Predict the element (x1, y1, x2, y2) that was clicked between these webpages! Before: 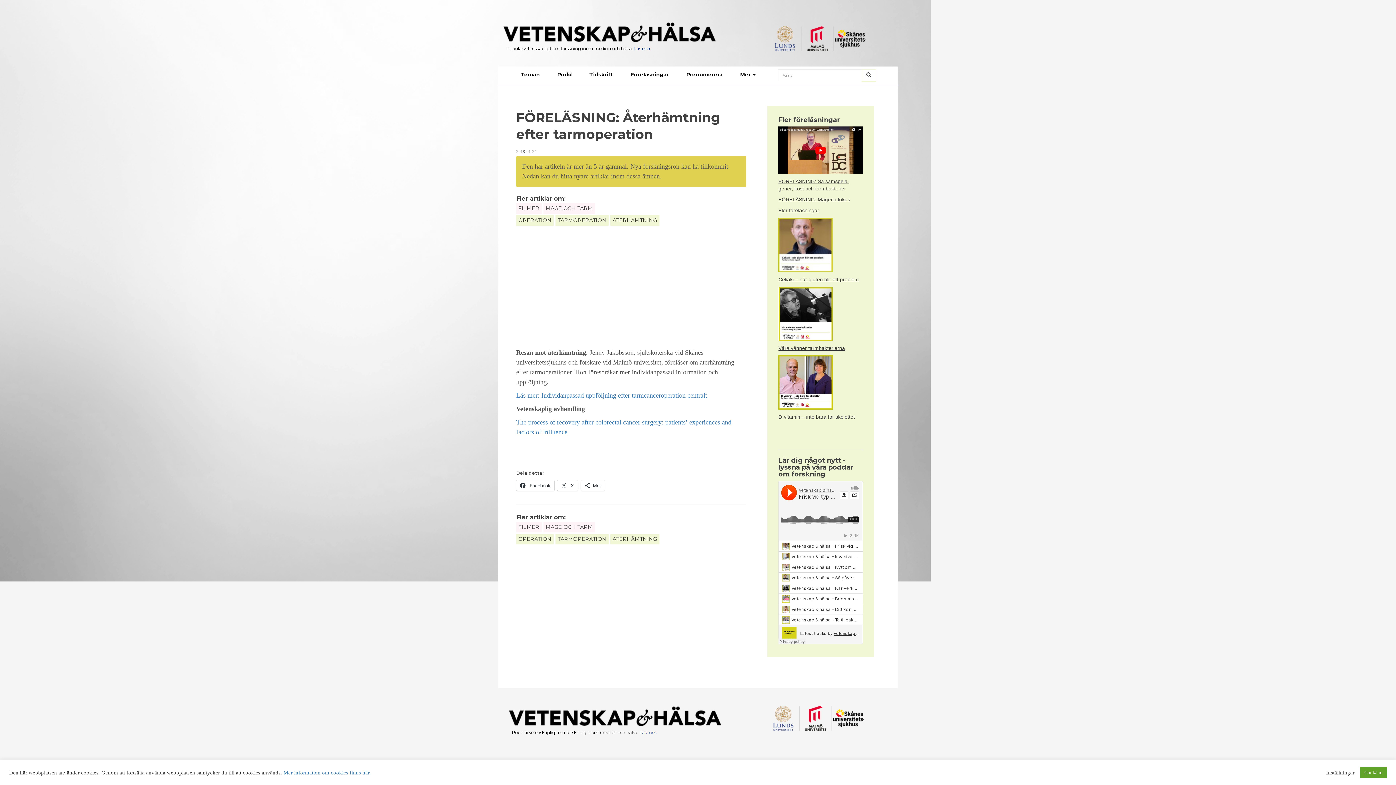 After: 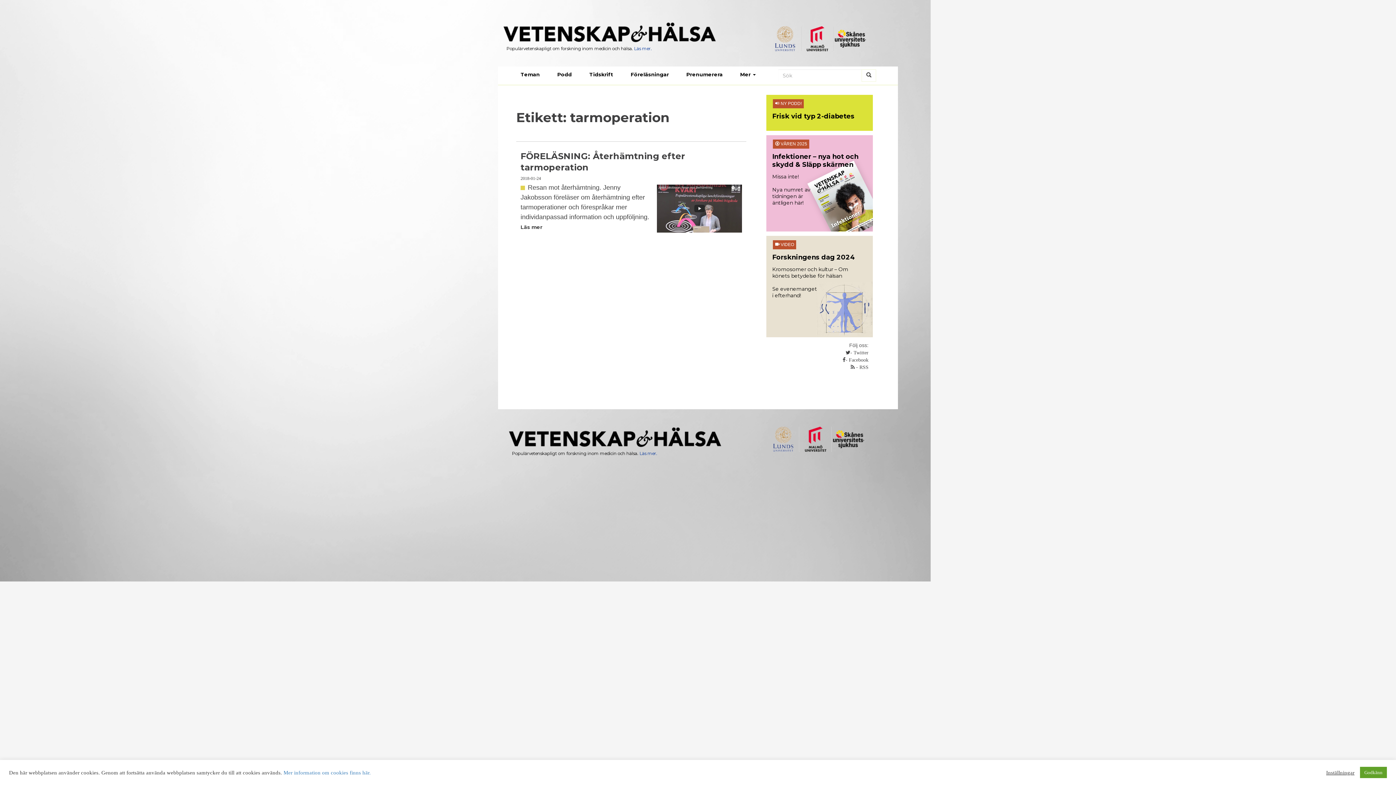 Action: label: TARMOPERATION bbox: (555, 215, 608, 225)